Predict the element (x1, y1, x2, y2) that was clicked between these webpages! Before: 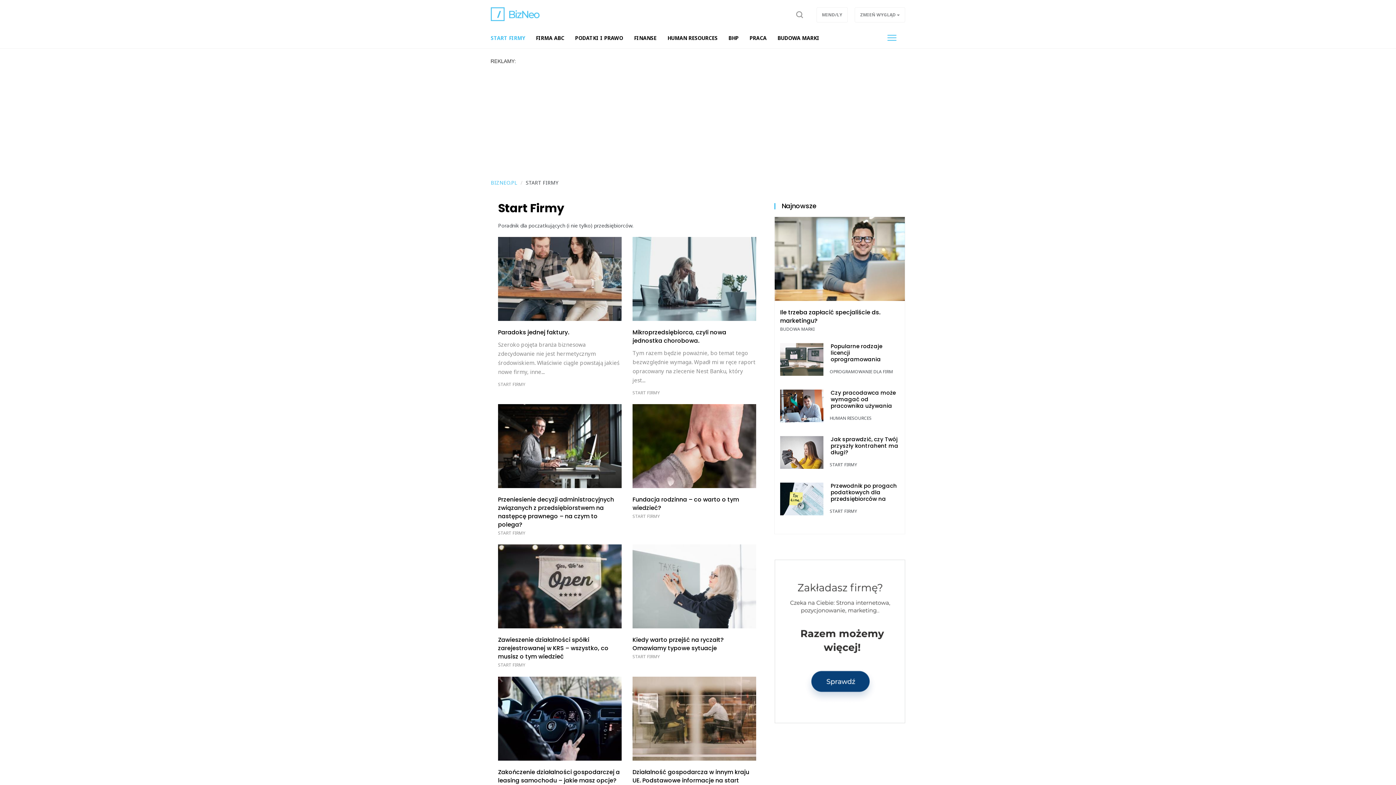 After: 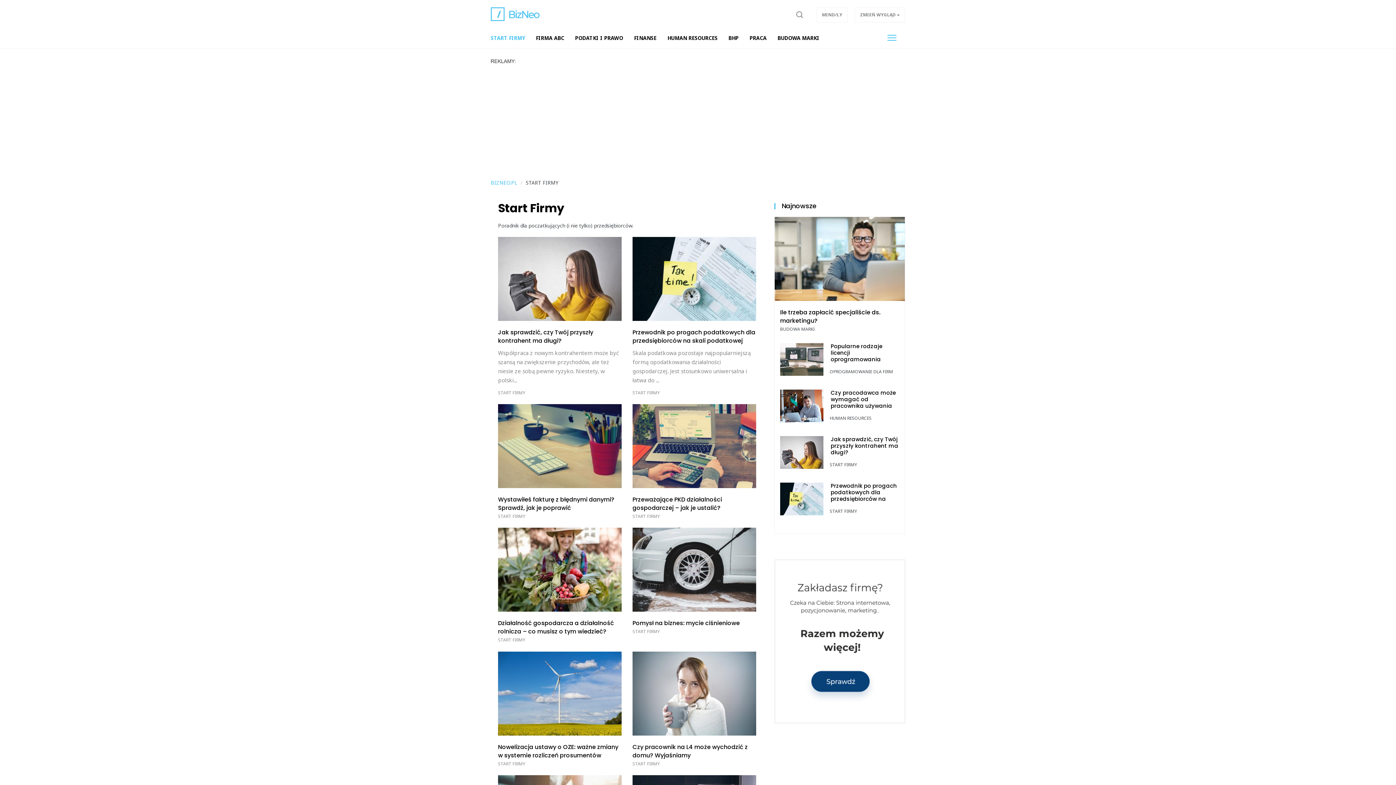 Action: label: START FIRMY bbox: (632, 652, 756, 661)